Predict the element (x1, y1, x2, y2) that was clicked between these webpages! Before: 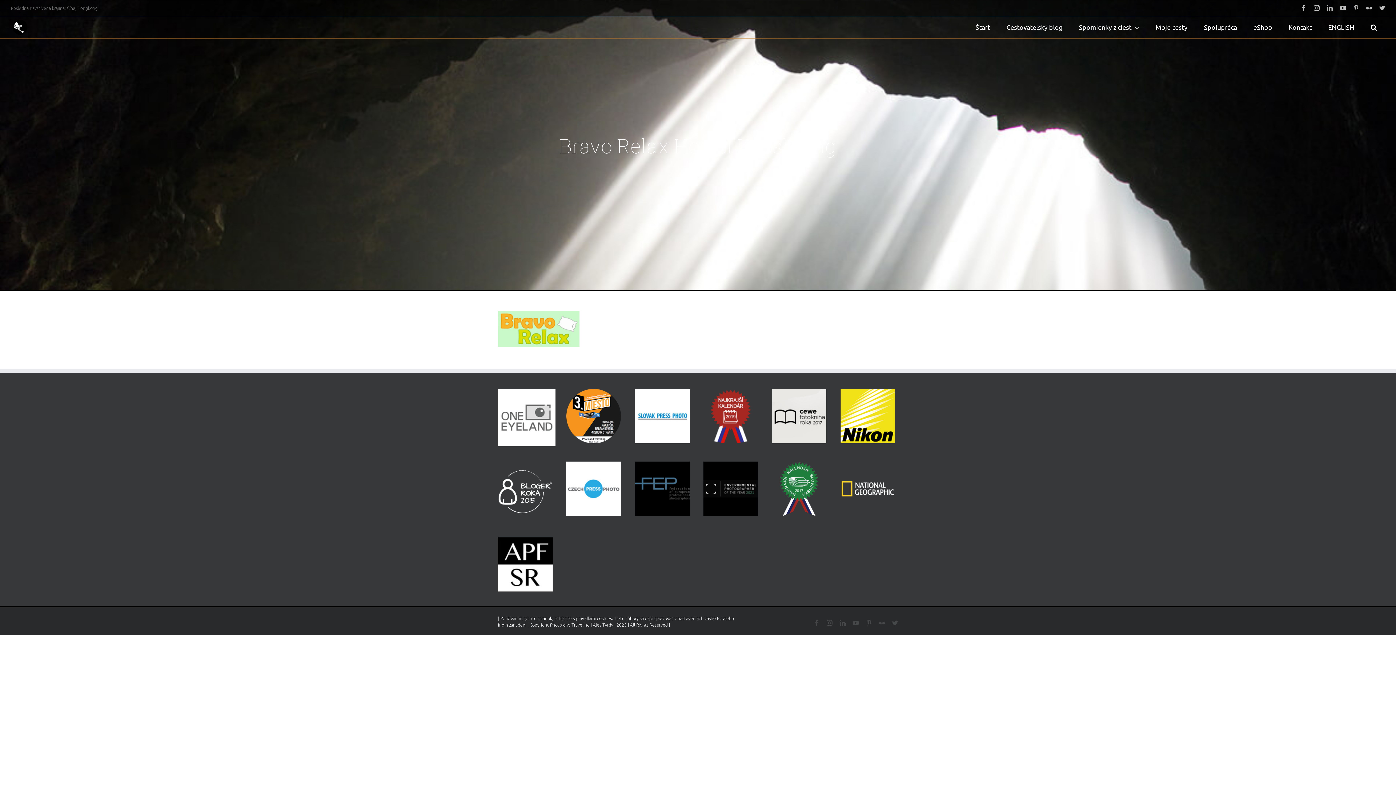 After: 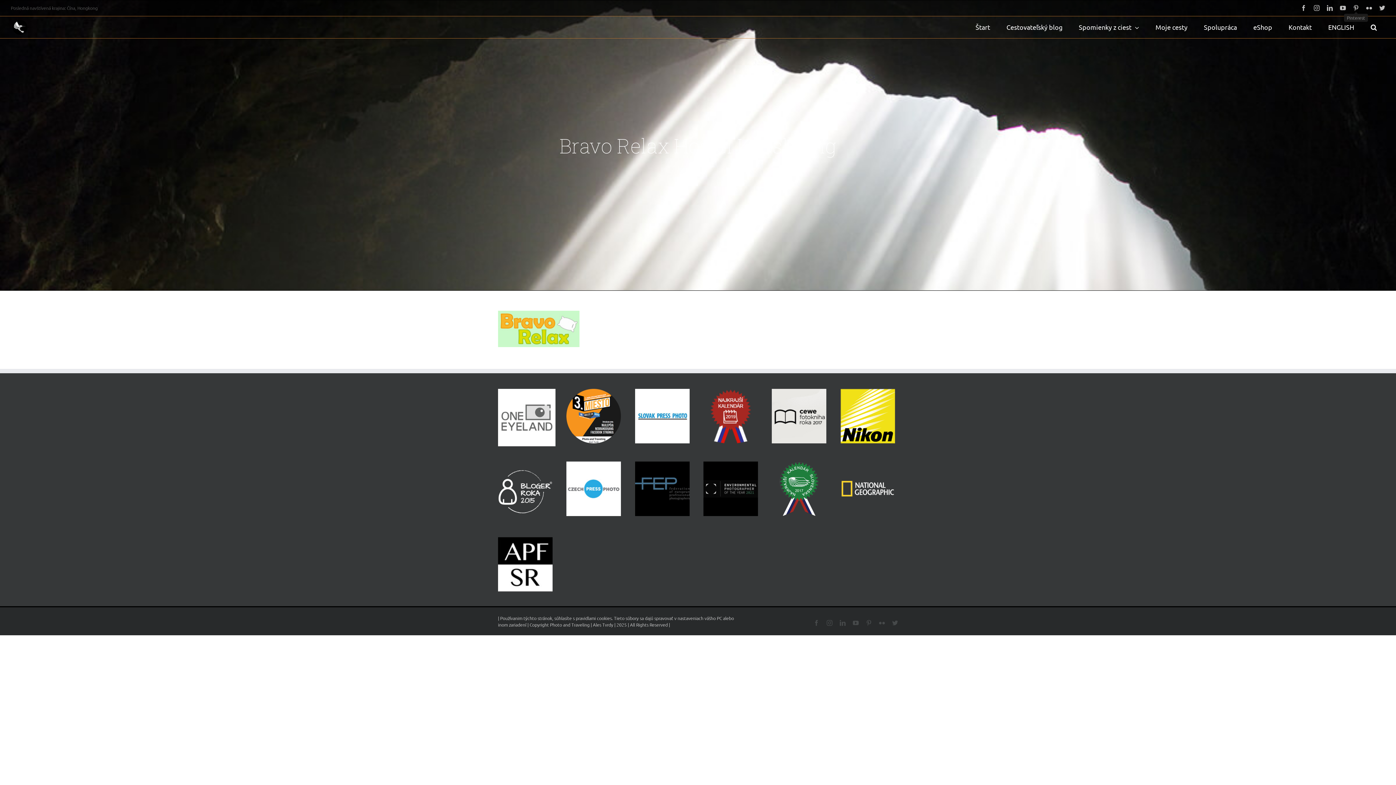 Action: bbox: (1353, 5, 1359, 10) label: Pinterest